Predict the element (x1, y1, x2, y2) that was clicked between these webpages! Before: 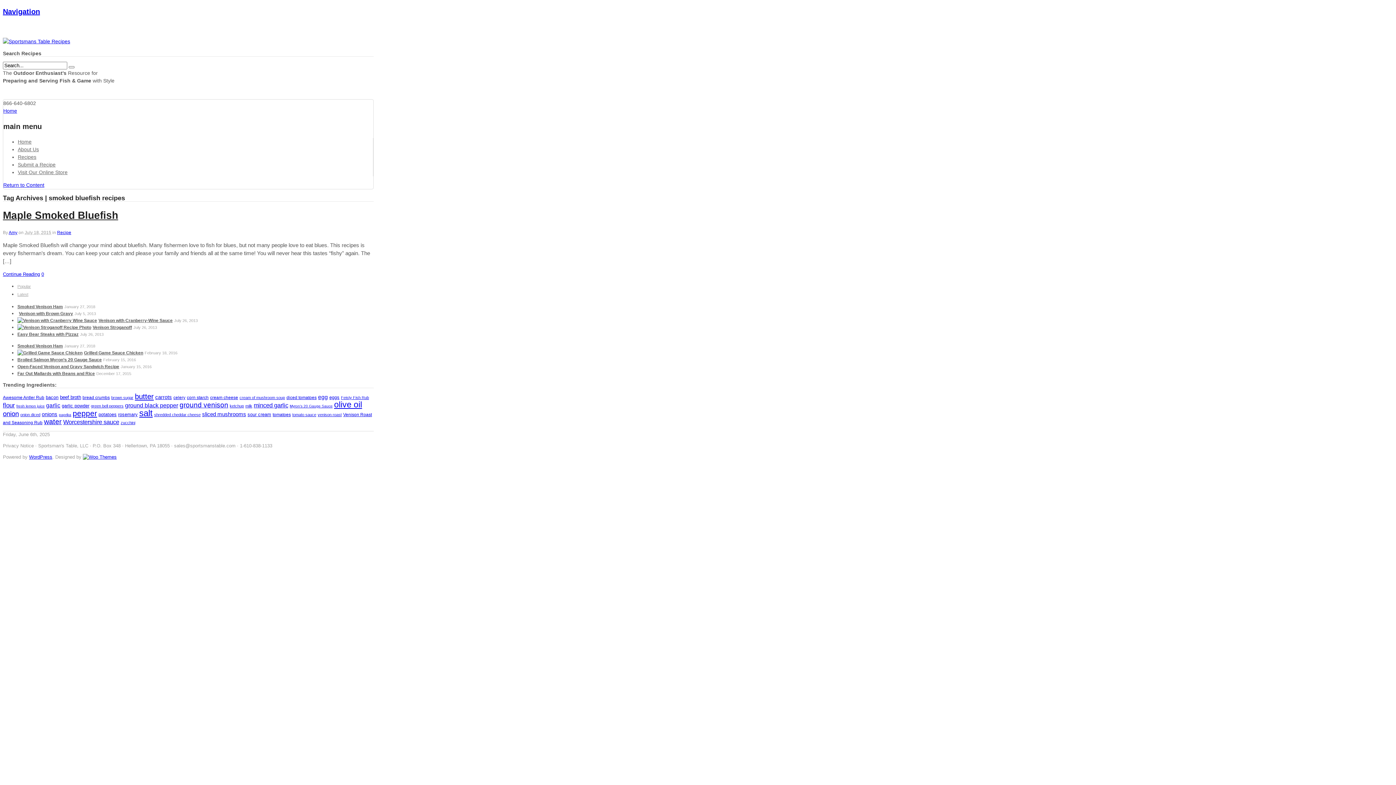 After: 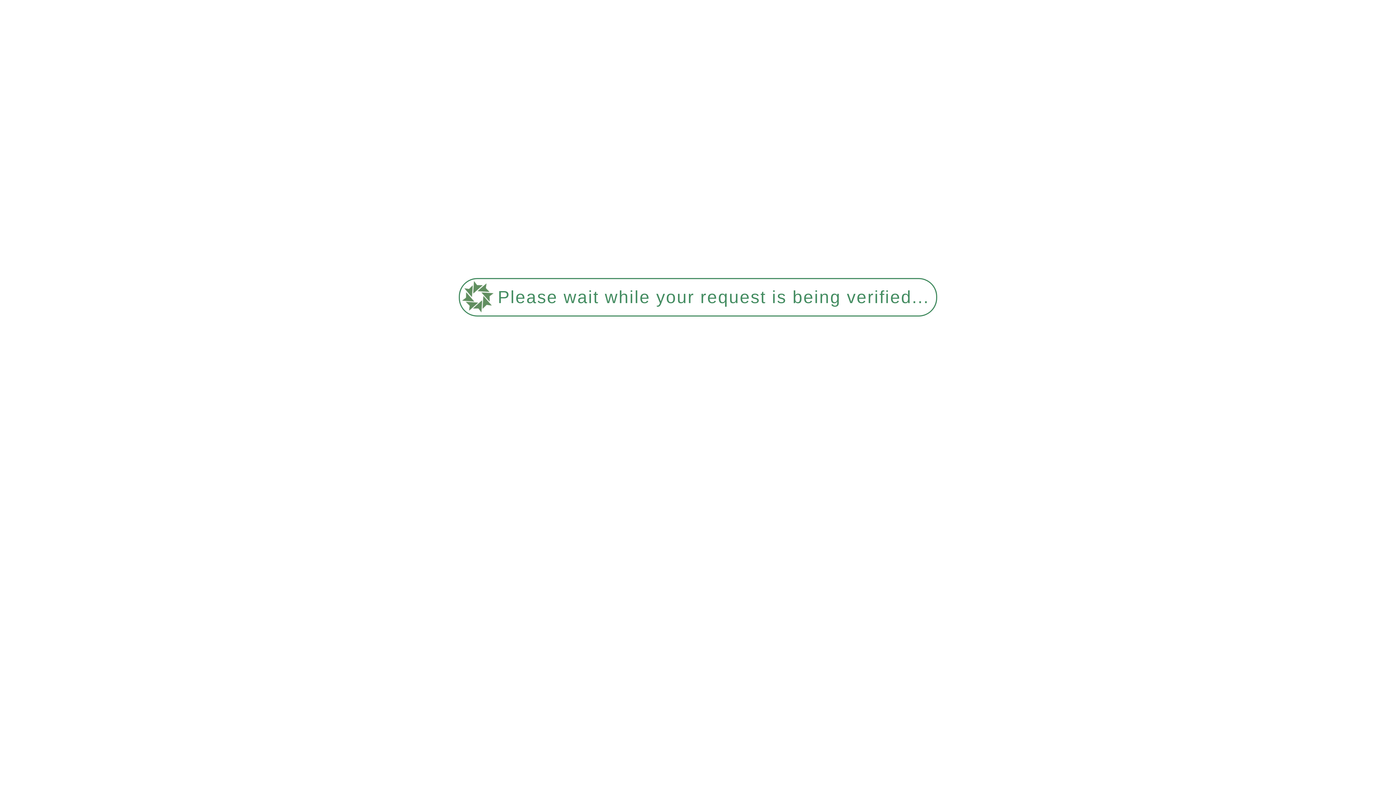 Action: bbox: (17, 364, 119, 369) label: Open-Faced Venison and Gravy Sandwich Recipe